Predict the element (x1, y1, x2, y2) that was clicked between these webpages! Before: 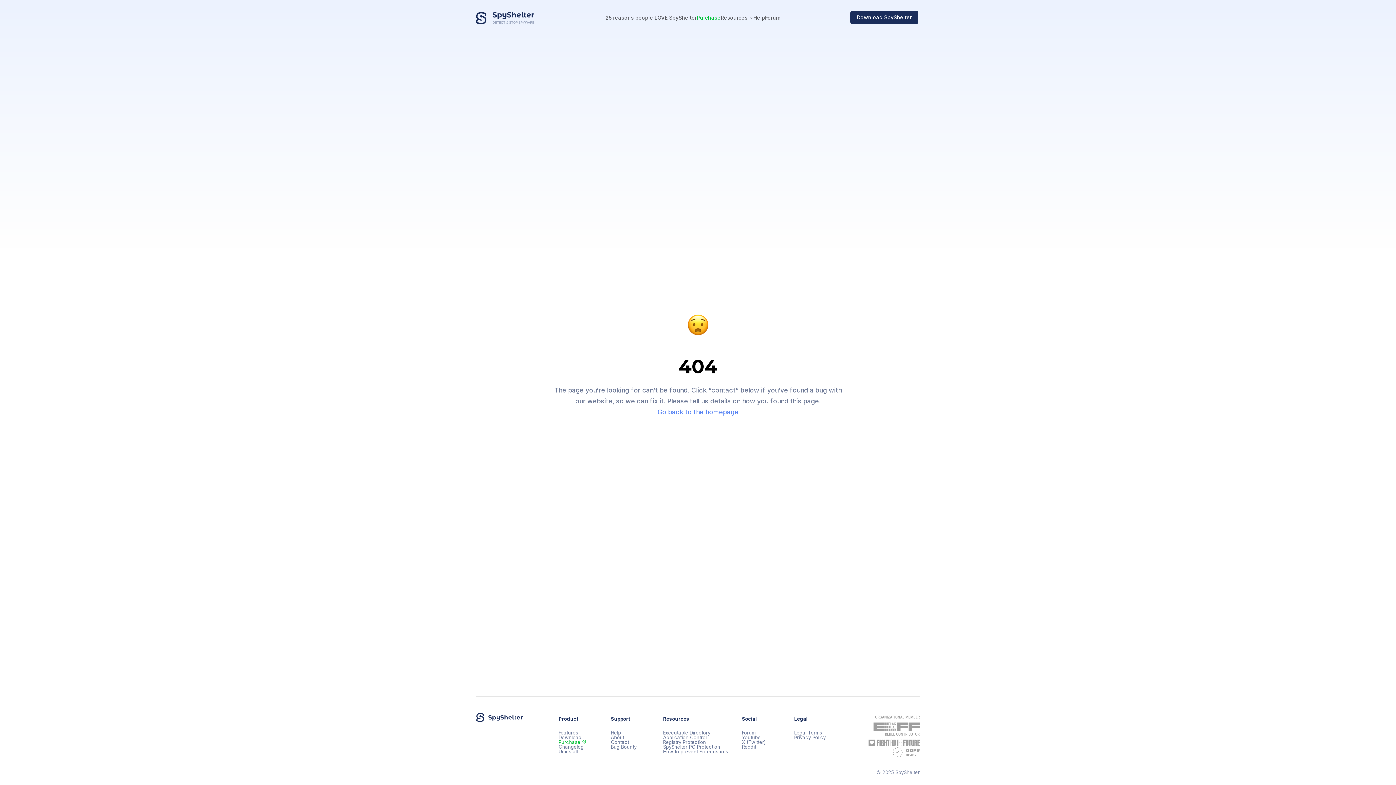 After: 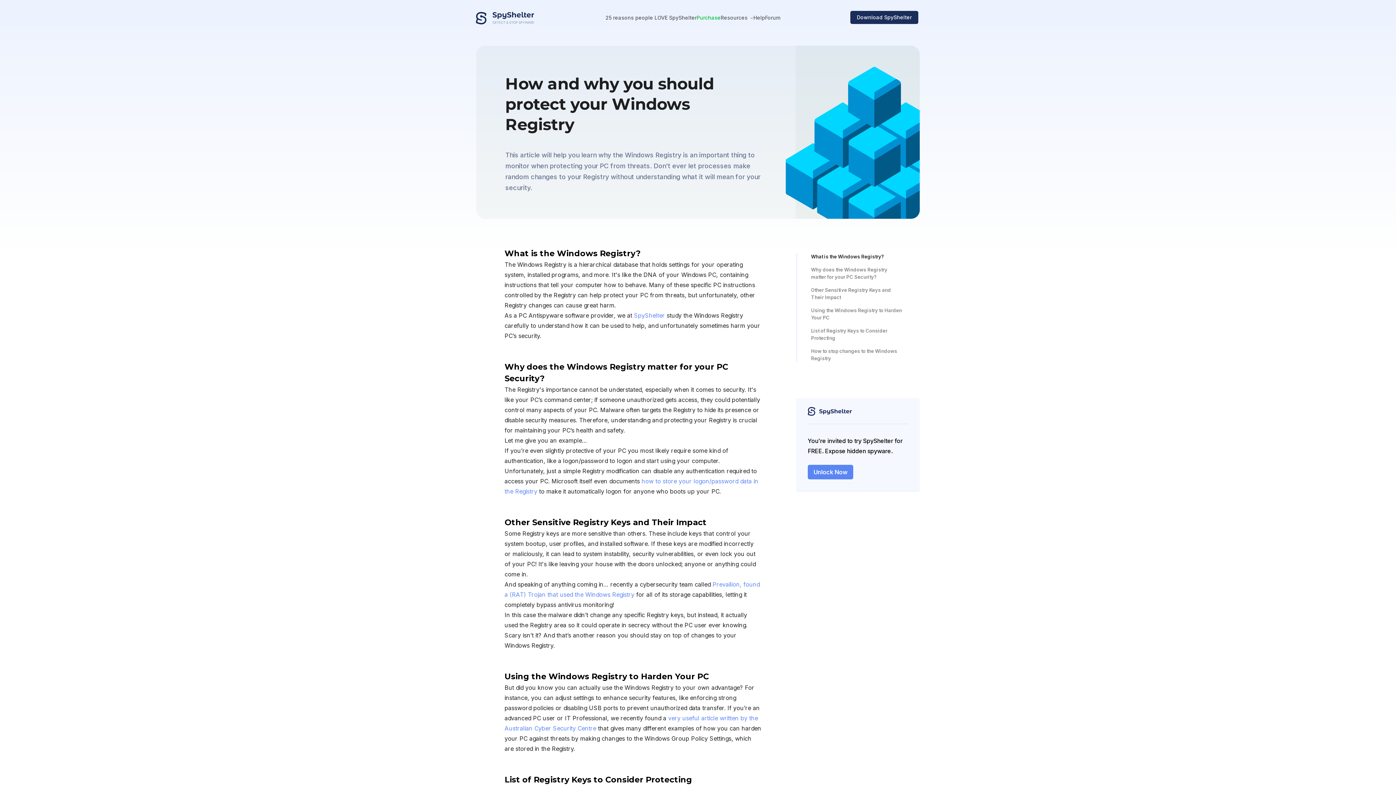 Action: label: Registry Protection bbox: (663, 740, 732, 745)